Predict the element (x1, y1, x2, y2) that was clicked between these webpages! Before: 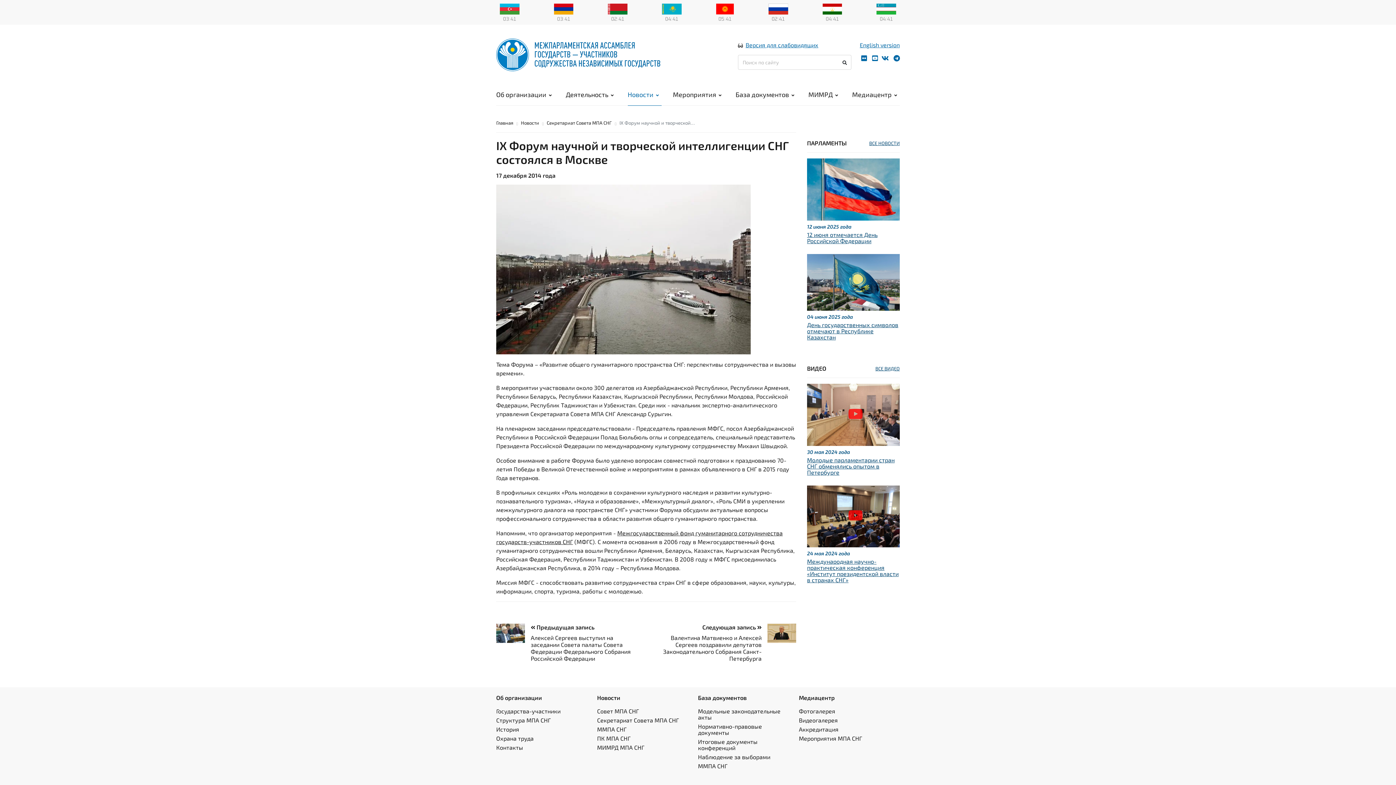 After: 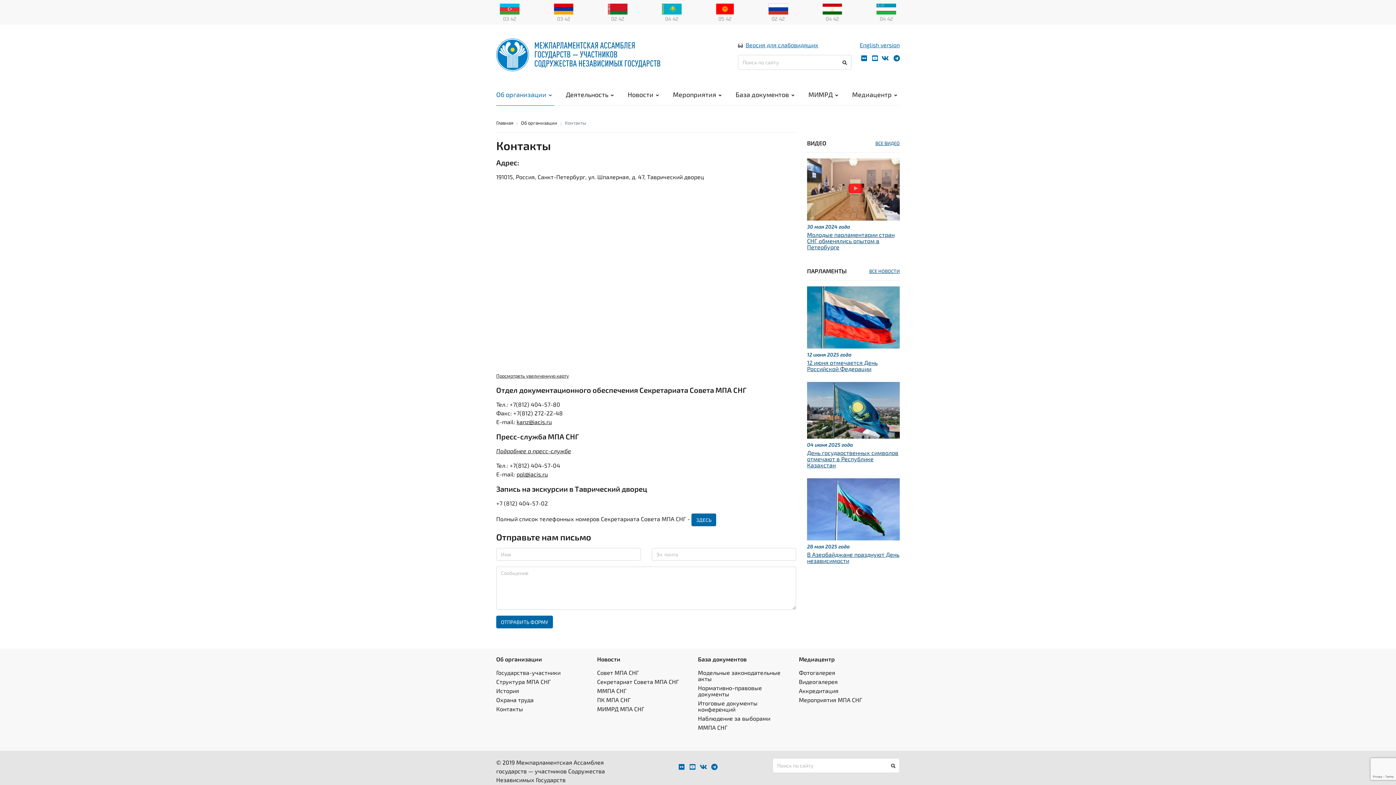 Action: label: Контакты bbox: (496, 744, 523, 751)